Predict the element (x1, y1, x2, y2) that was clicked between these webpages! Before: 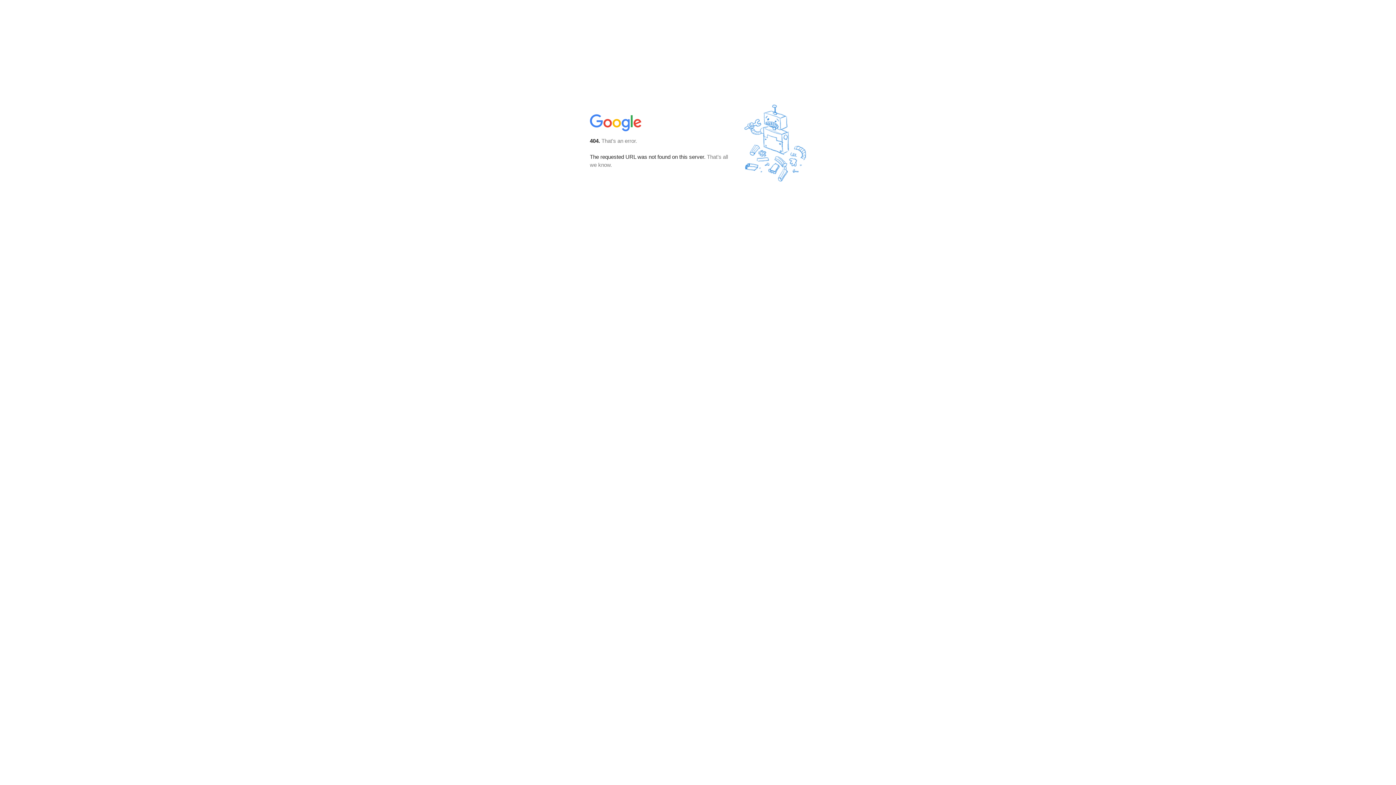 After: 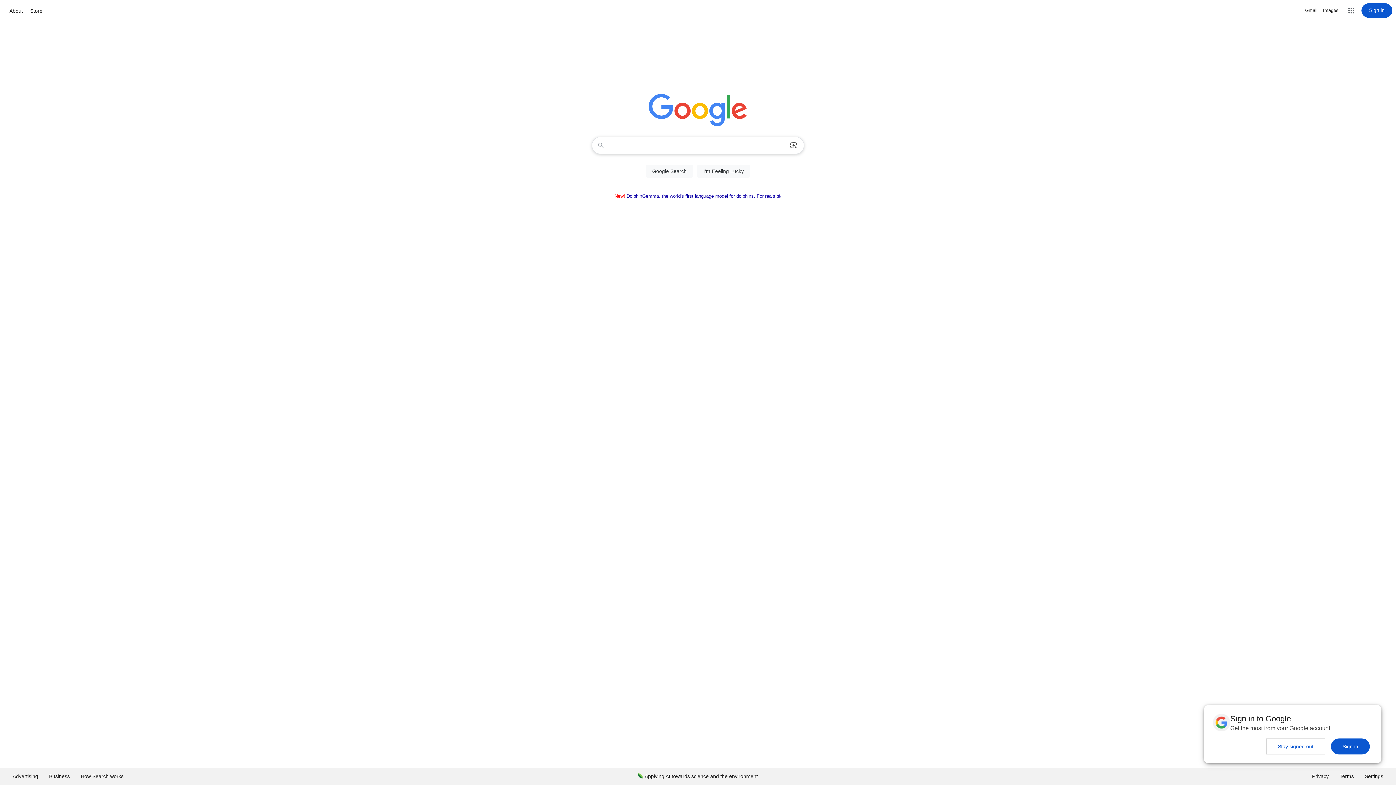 Action: bbox: (590, 127, 642, 134)